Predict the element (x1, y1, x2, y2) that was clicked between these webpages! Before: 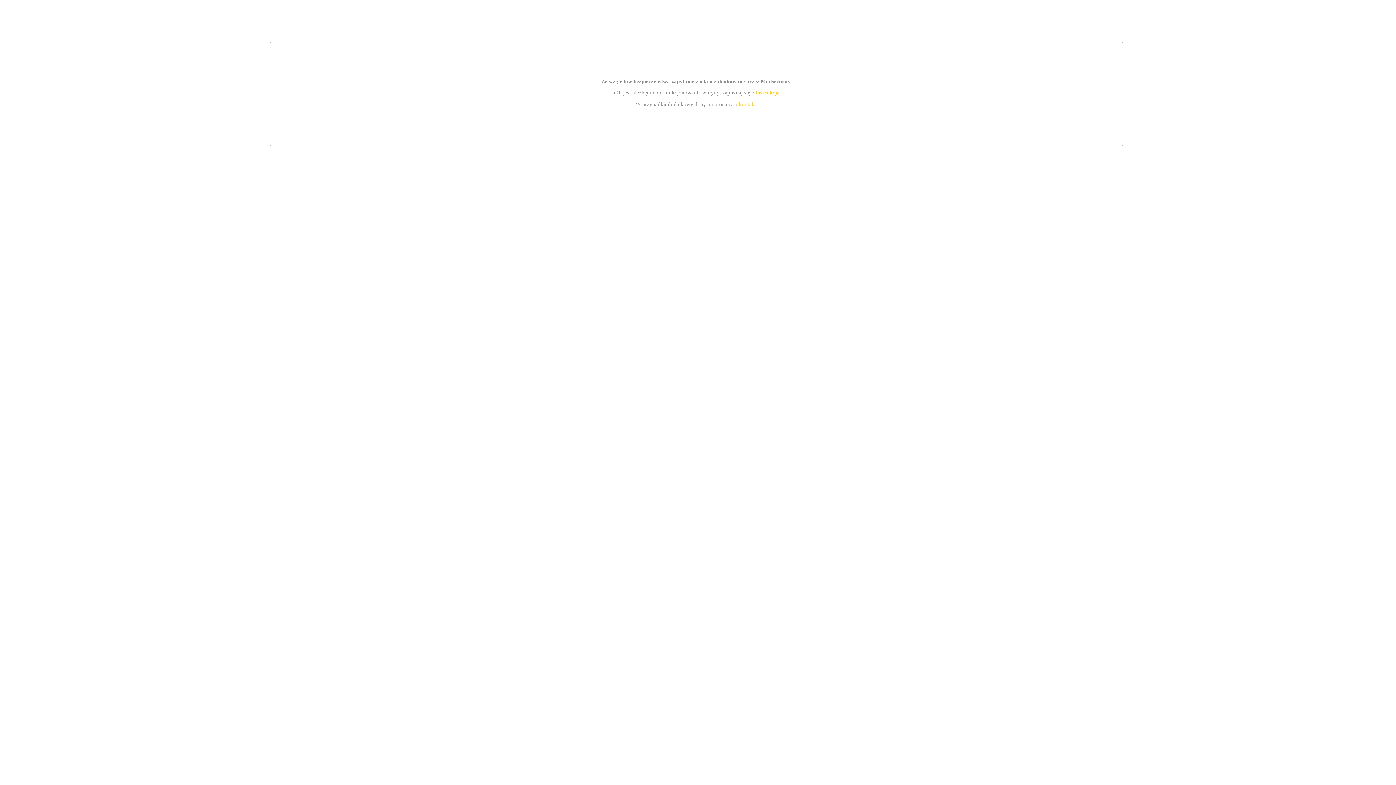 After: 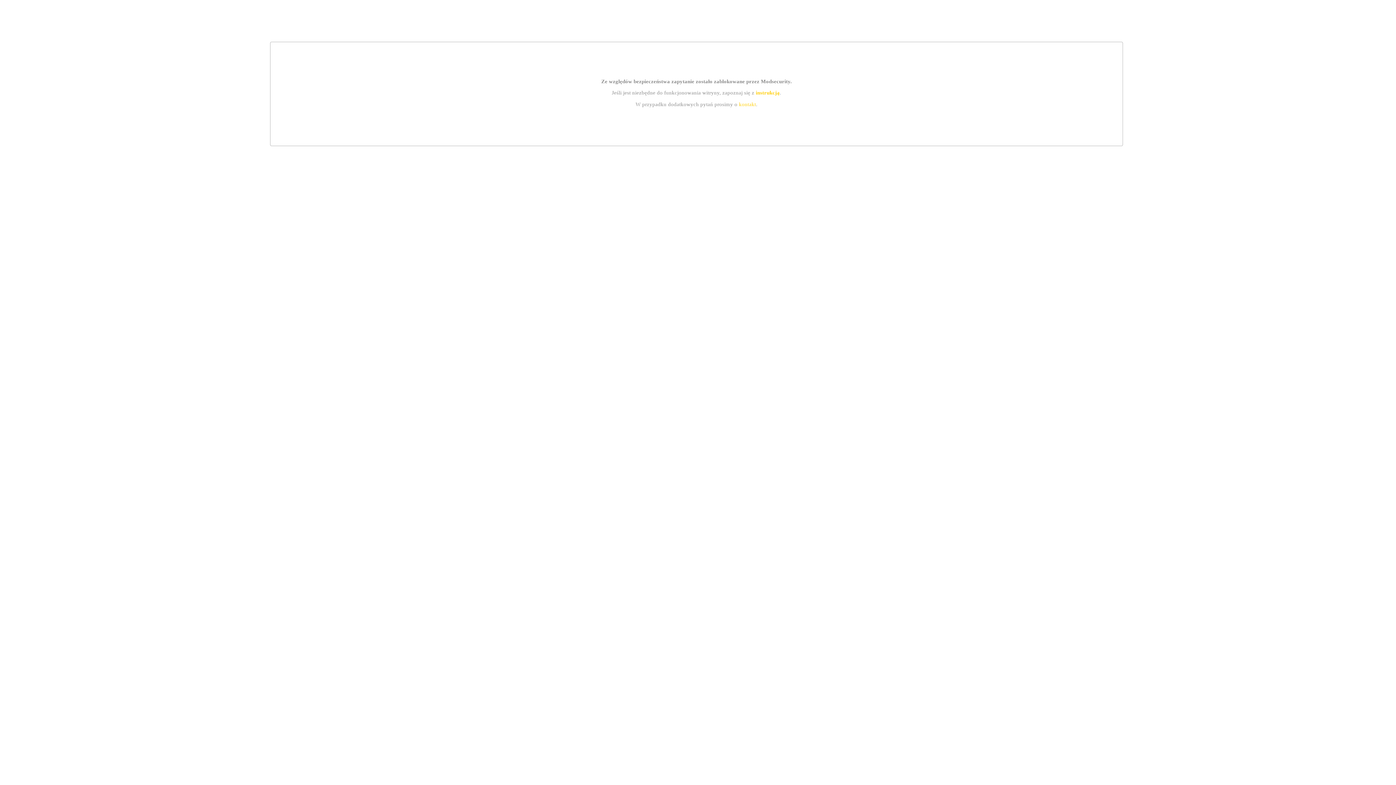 Action: label: kontakt bbox: (739, 101, 756, 107)